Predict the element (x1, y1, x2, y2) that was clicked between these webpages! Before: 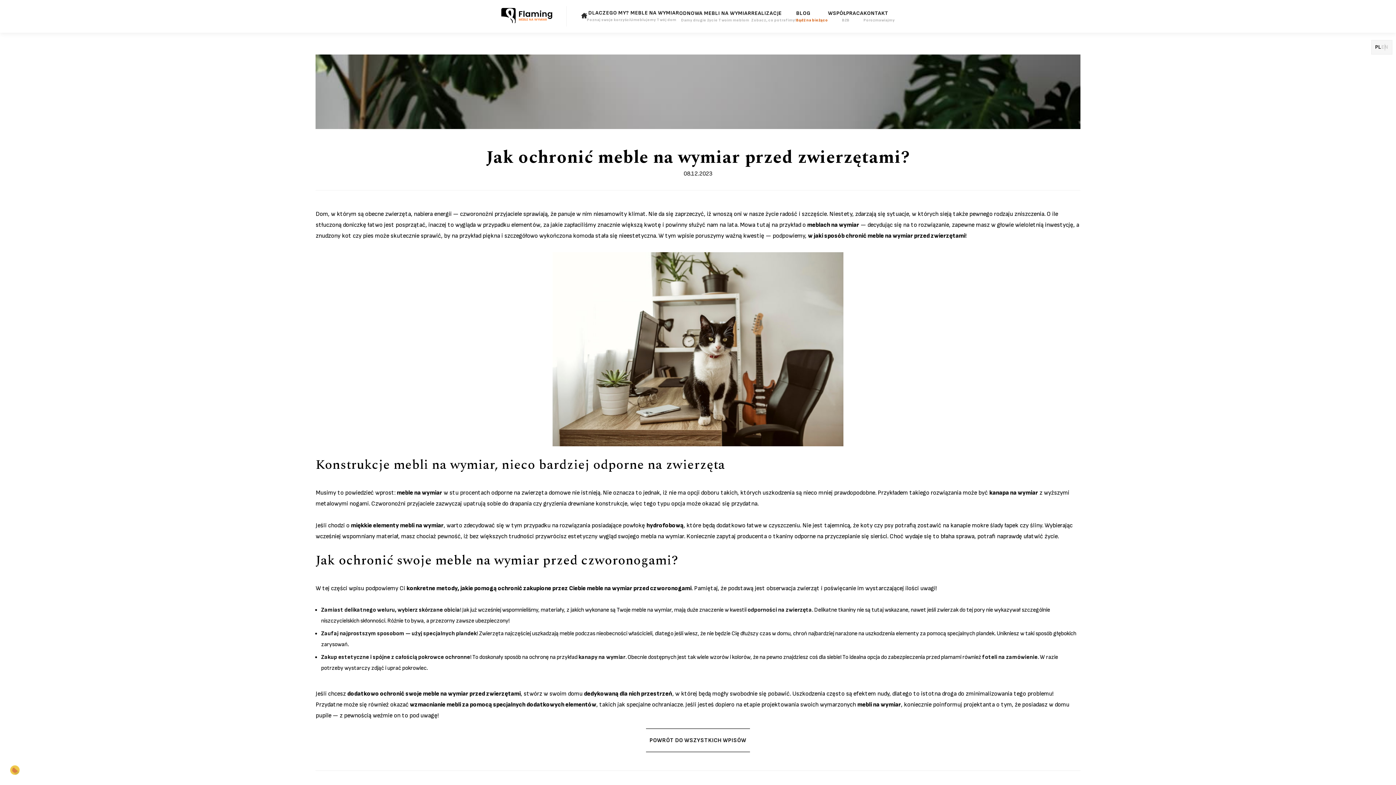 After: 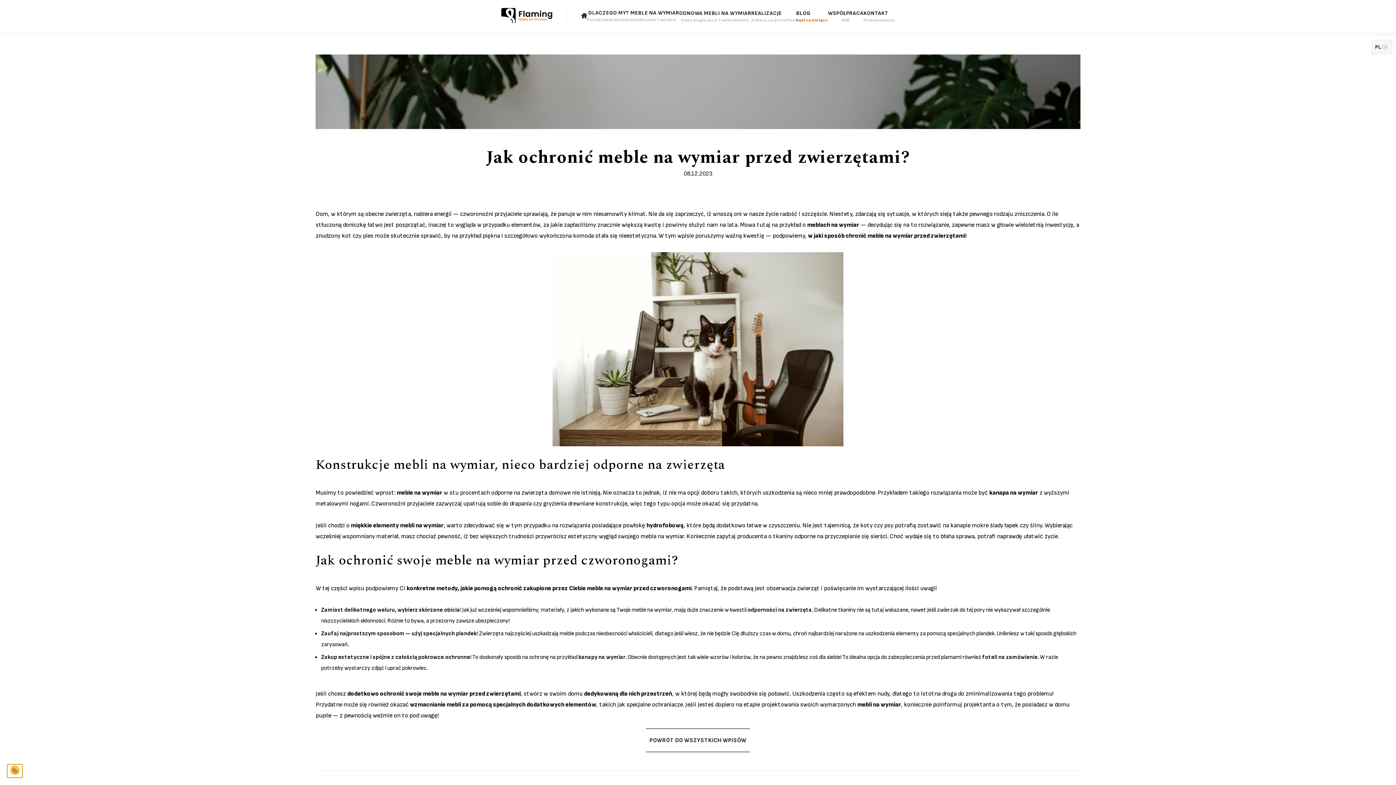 Action: label: Ustawienia ciasteczek bbox: (7, 764, 22, 778)